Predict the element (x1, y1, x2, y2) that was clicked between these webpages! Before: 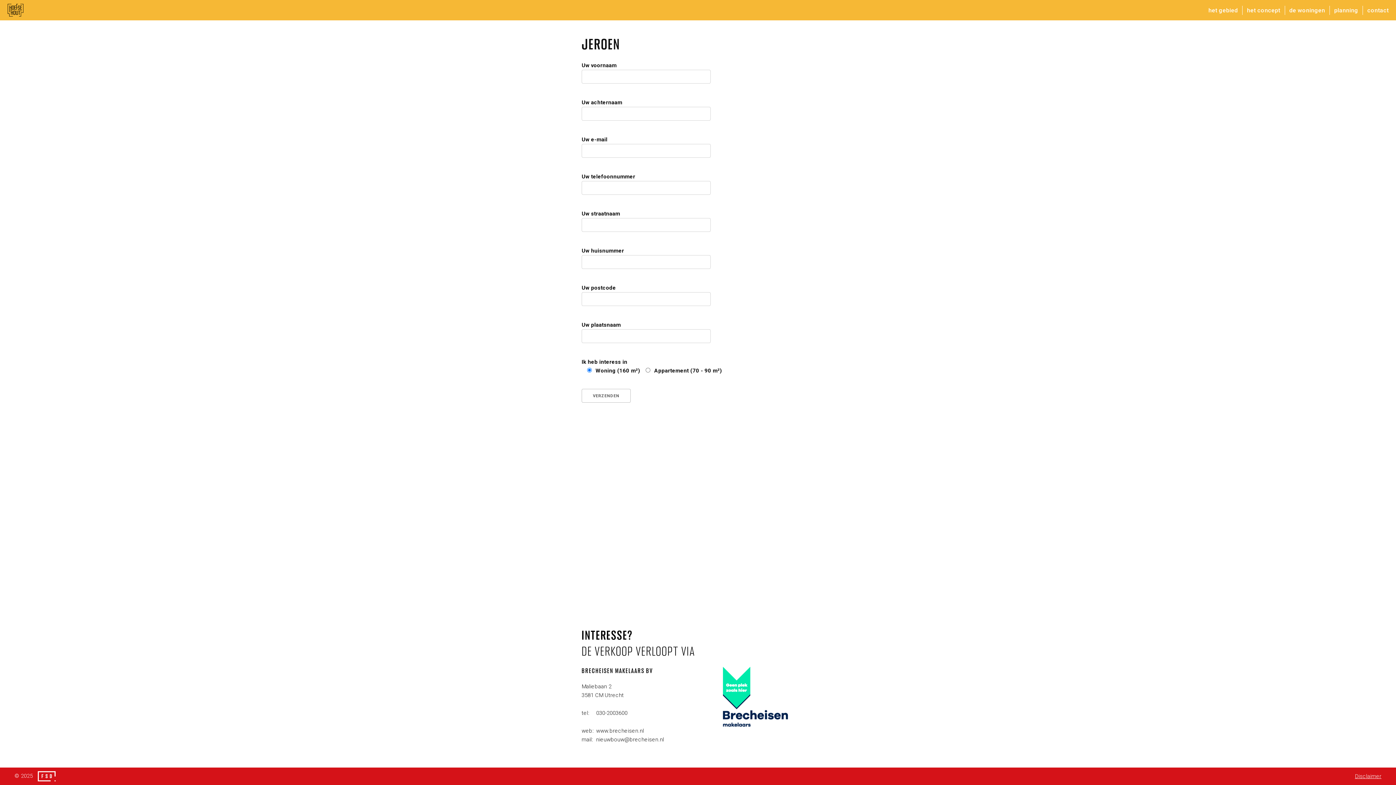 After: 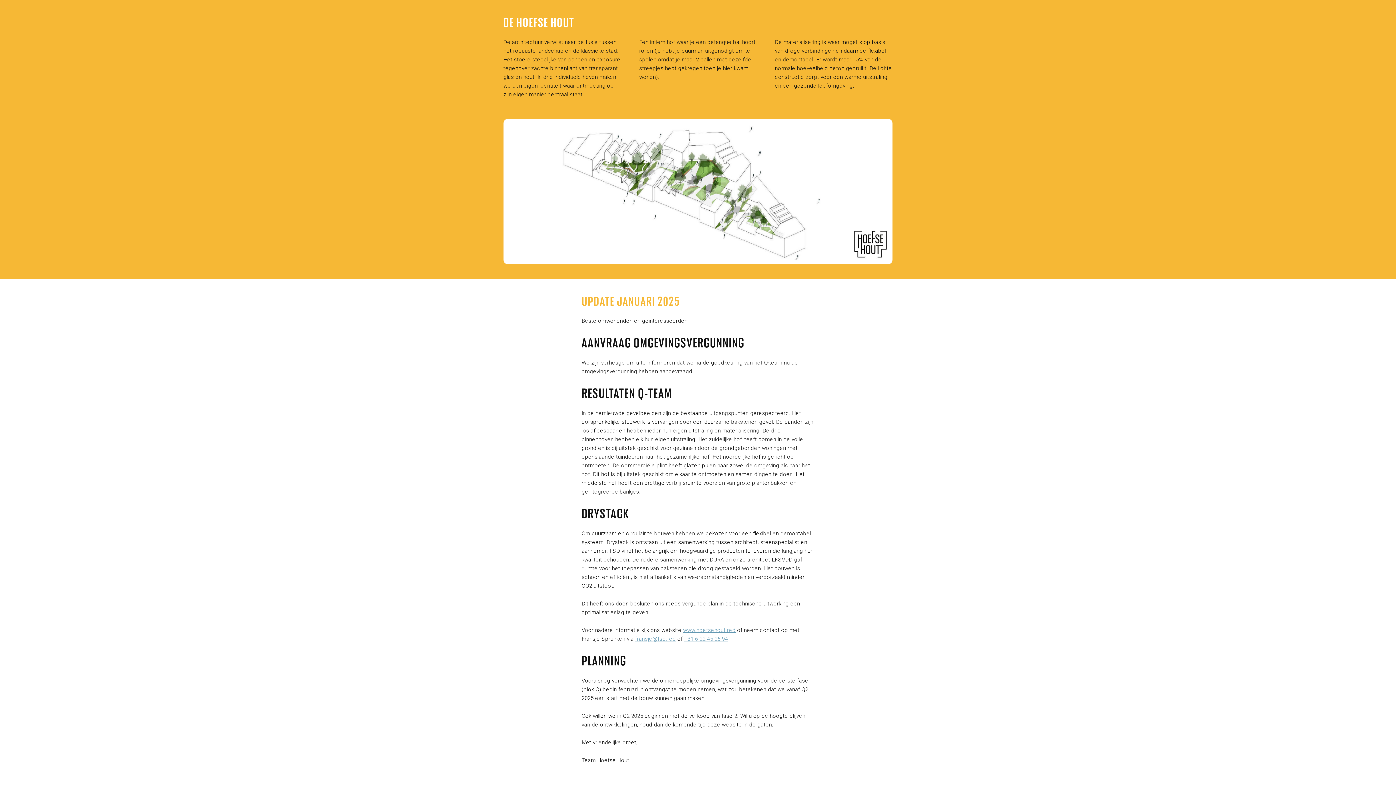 Action: label: het concept bbox: (1247, 5, 1280, 14)